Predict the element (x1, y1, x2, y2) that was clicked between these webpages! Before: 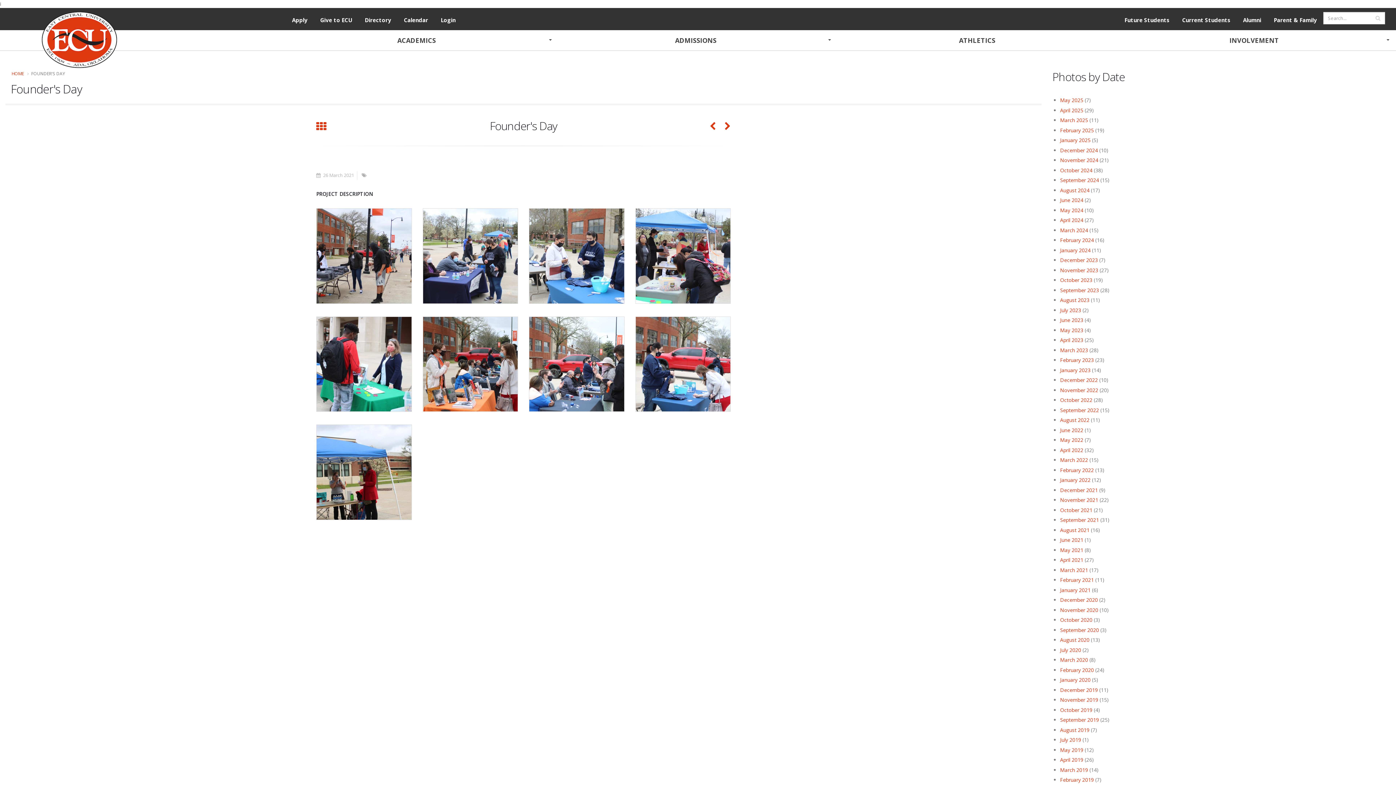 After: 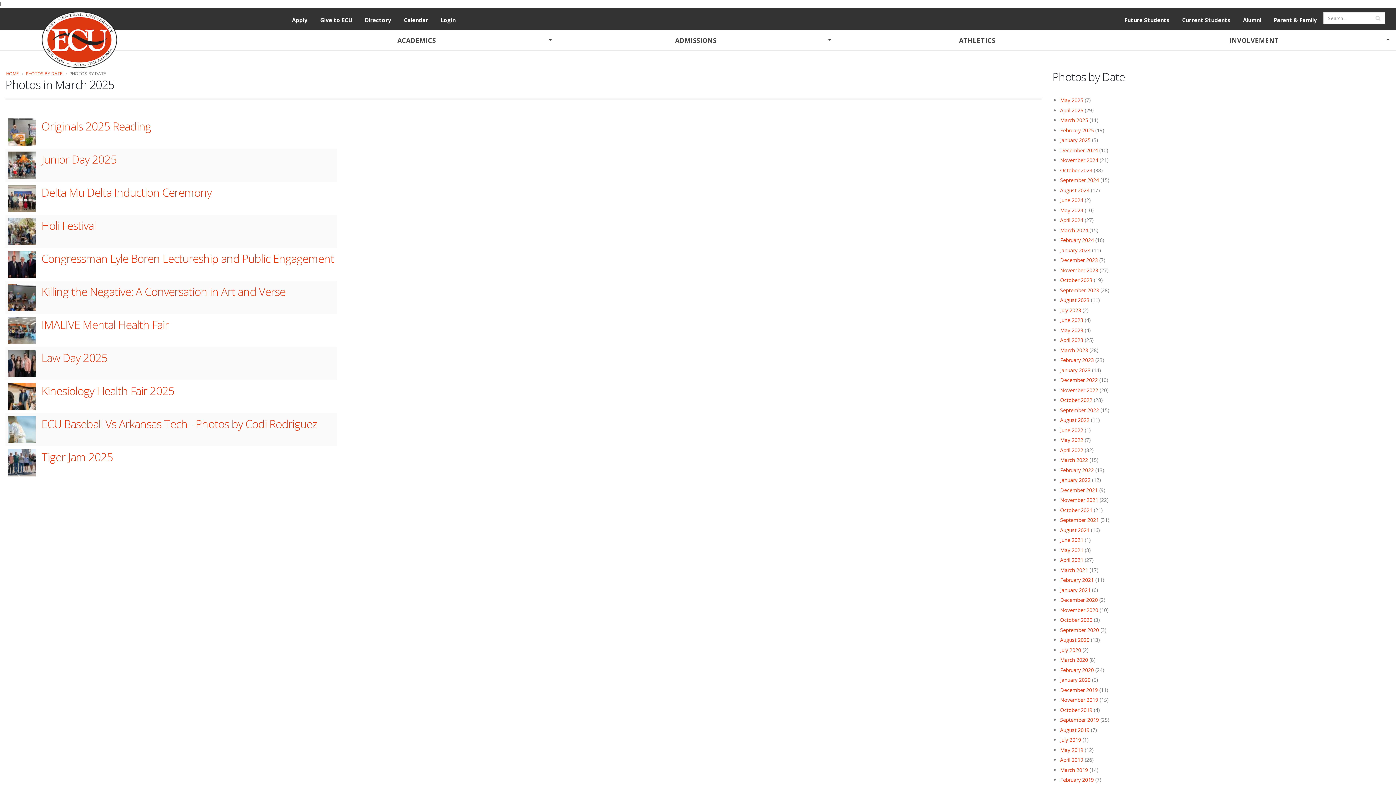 Action: label: March 2025 bbox: (1060, 116, 1088, 123)